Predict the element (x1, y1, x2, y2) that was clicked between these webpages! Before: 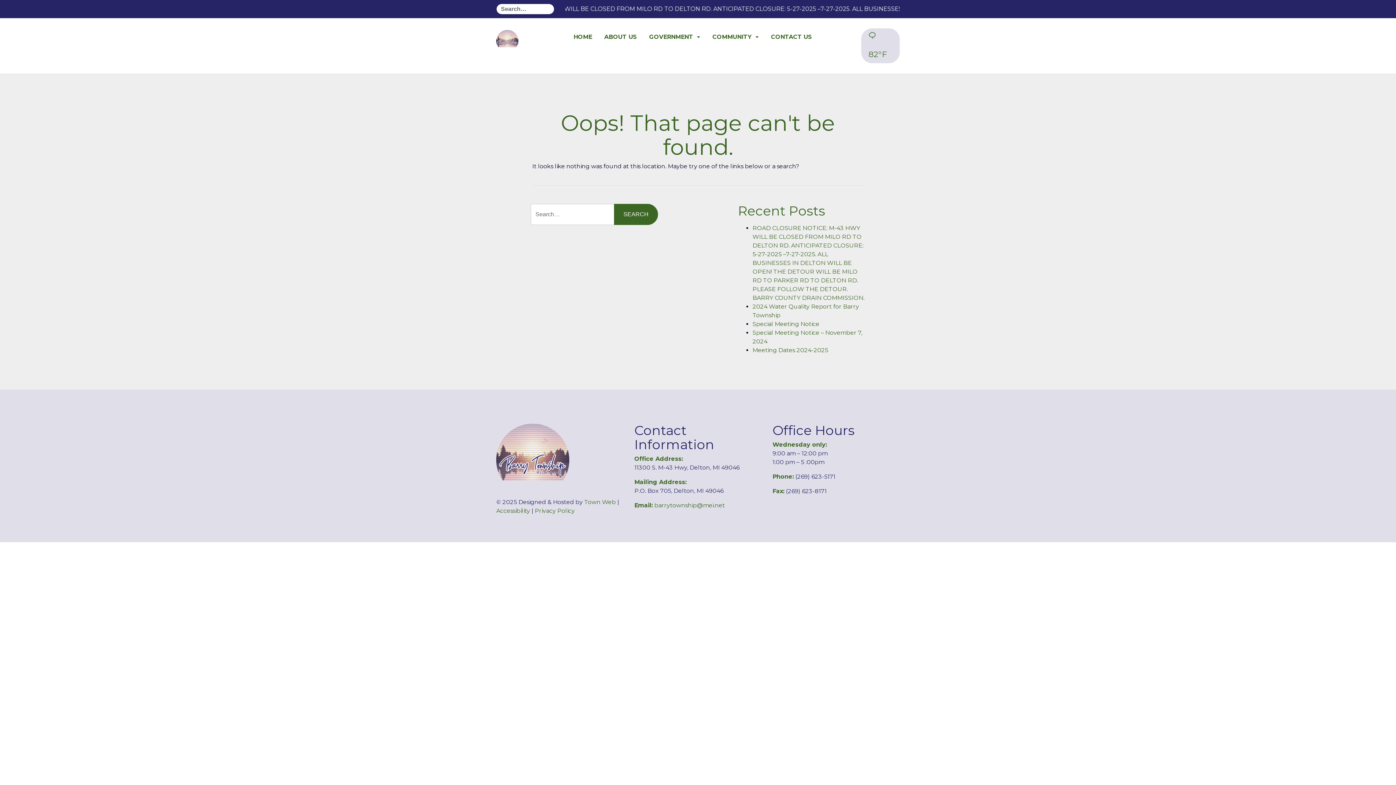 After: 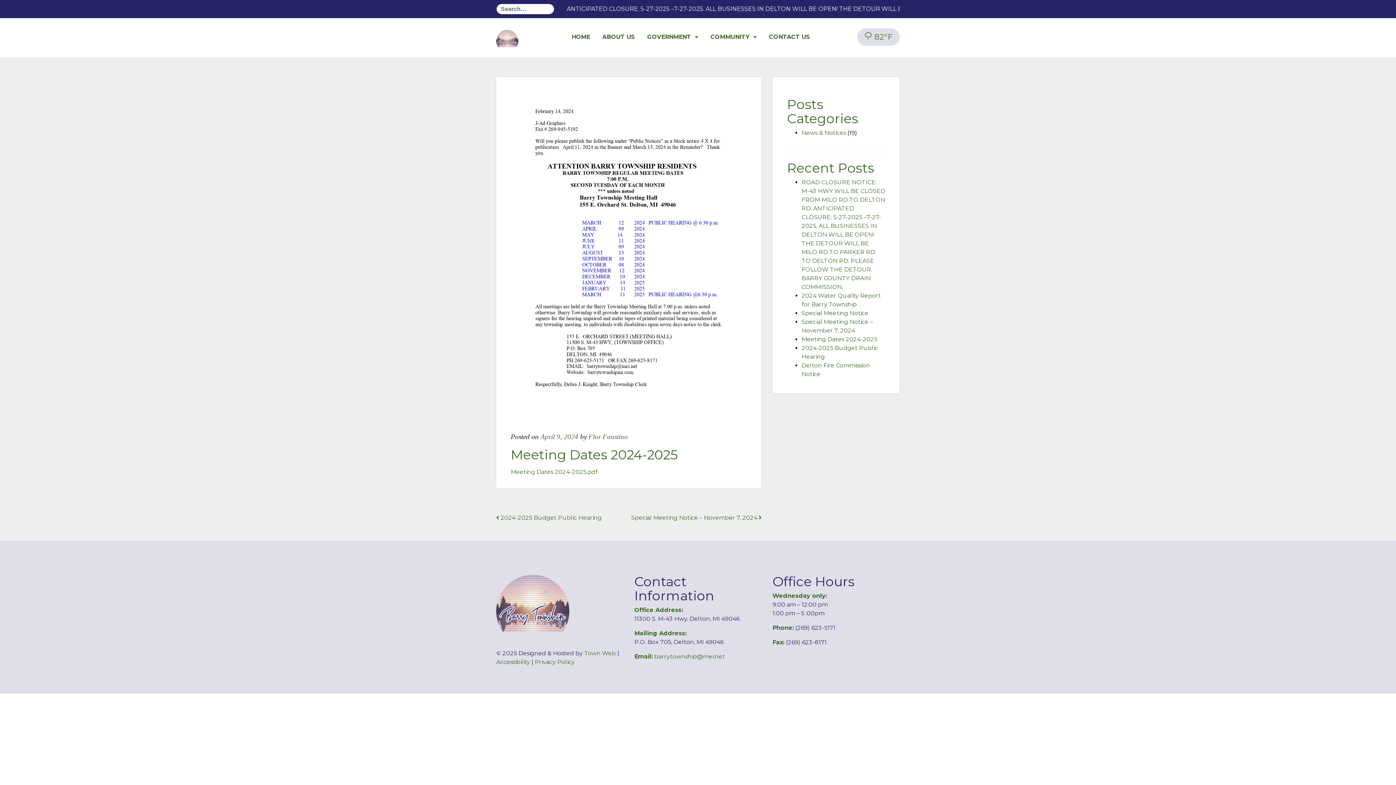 Action: label: Meeting Dates 2024-2025 bbox: (752, 346, 828, 353)